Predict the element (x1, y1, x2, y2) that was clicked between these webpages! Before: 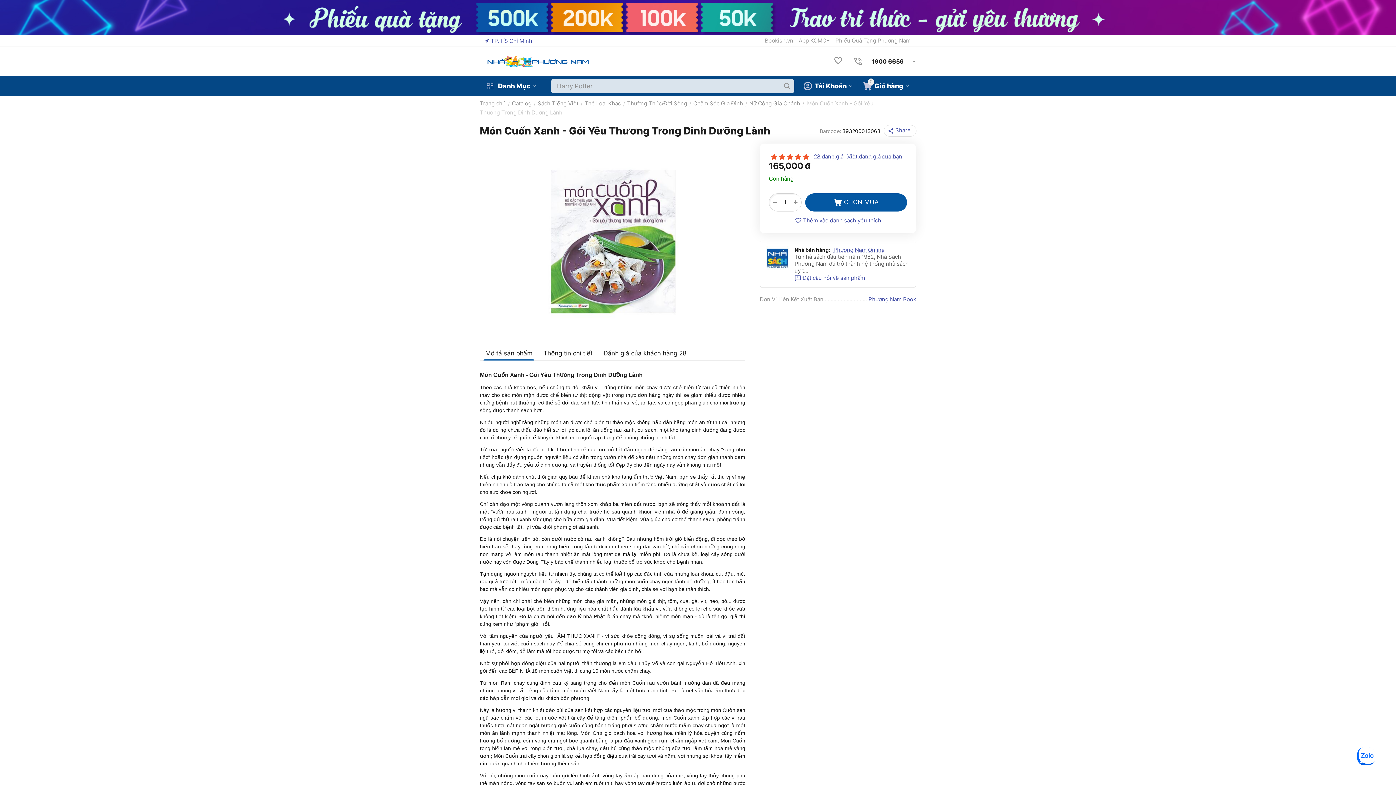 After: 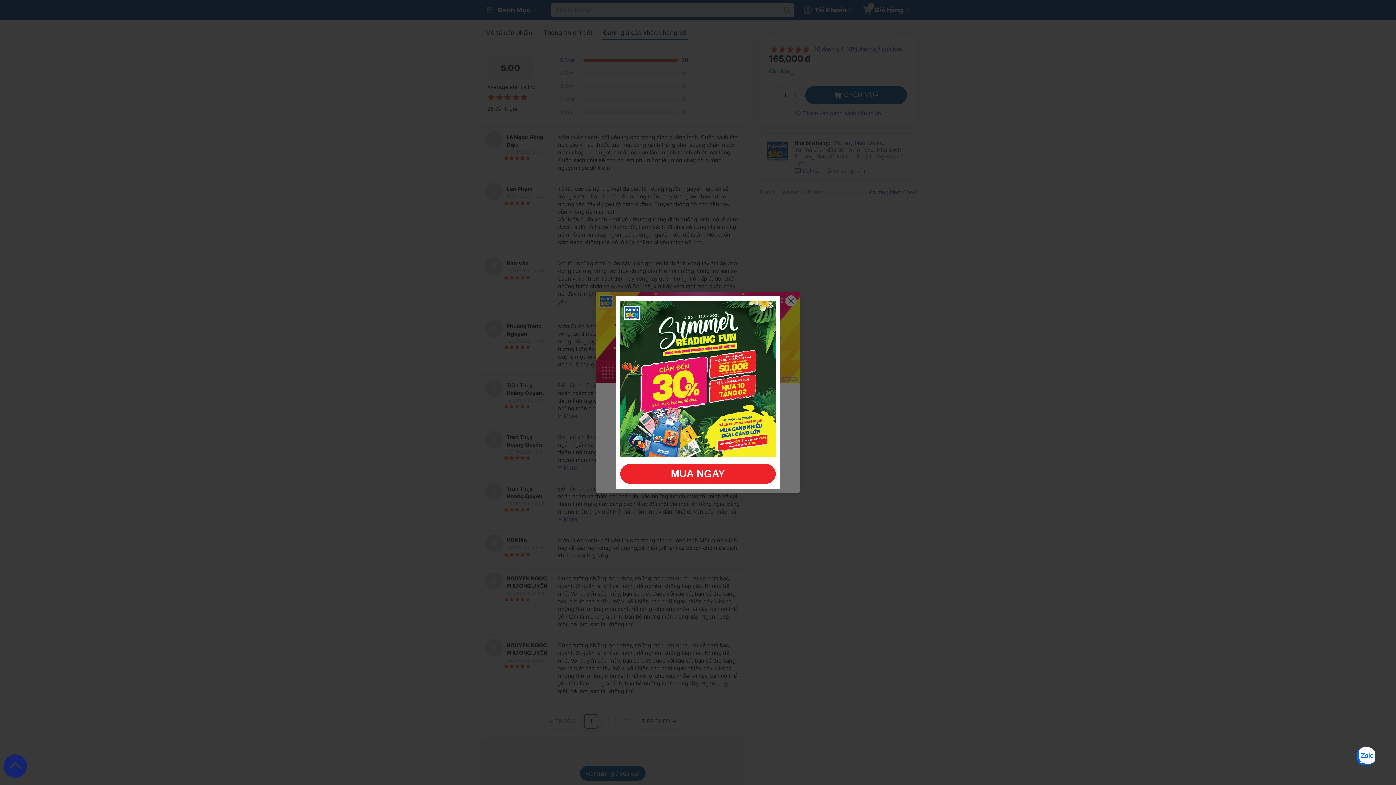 Action: bbox: (770, 152, 810, 160)